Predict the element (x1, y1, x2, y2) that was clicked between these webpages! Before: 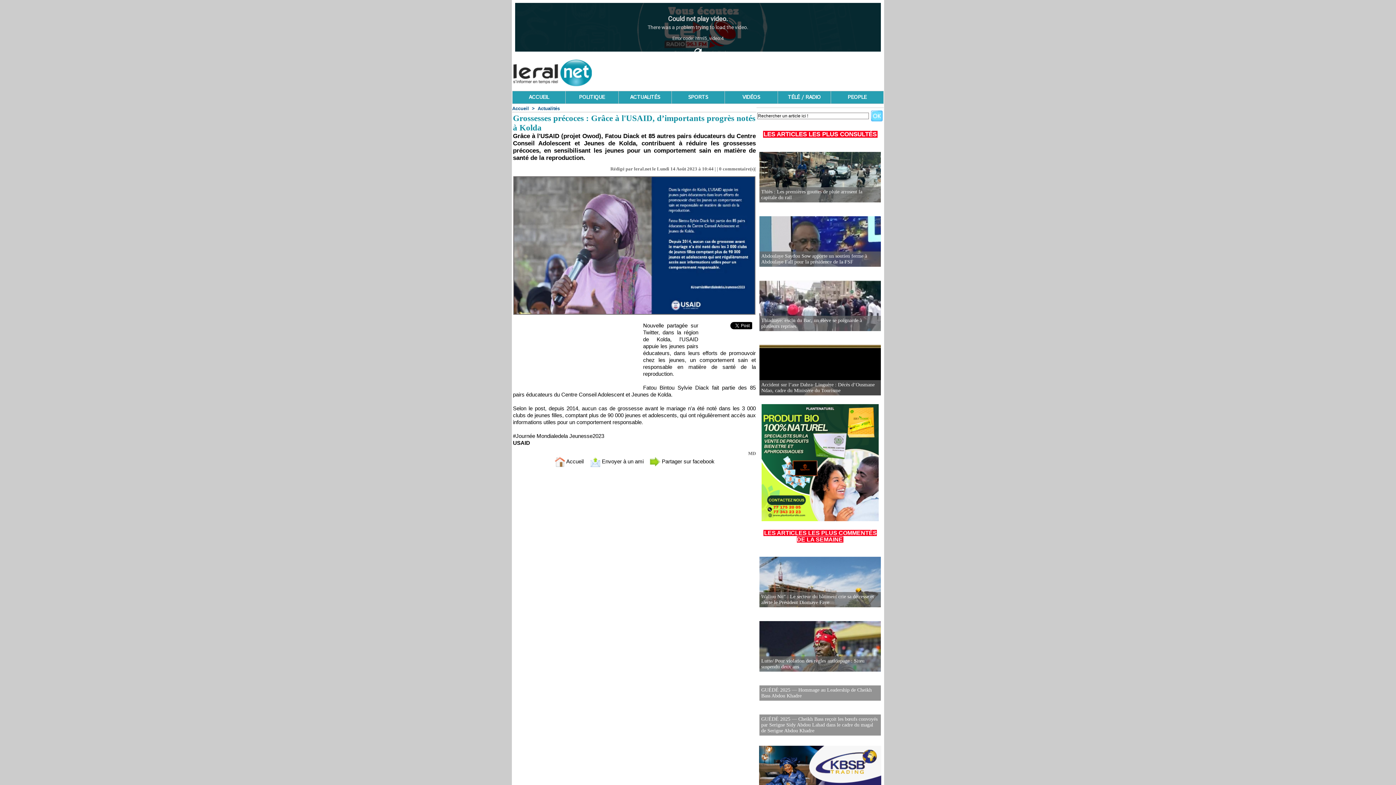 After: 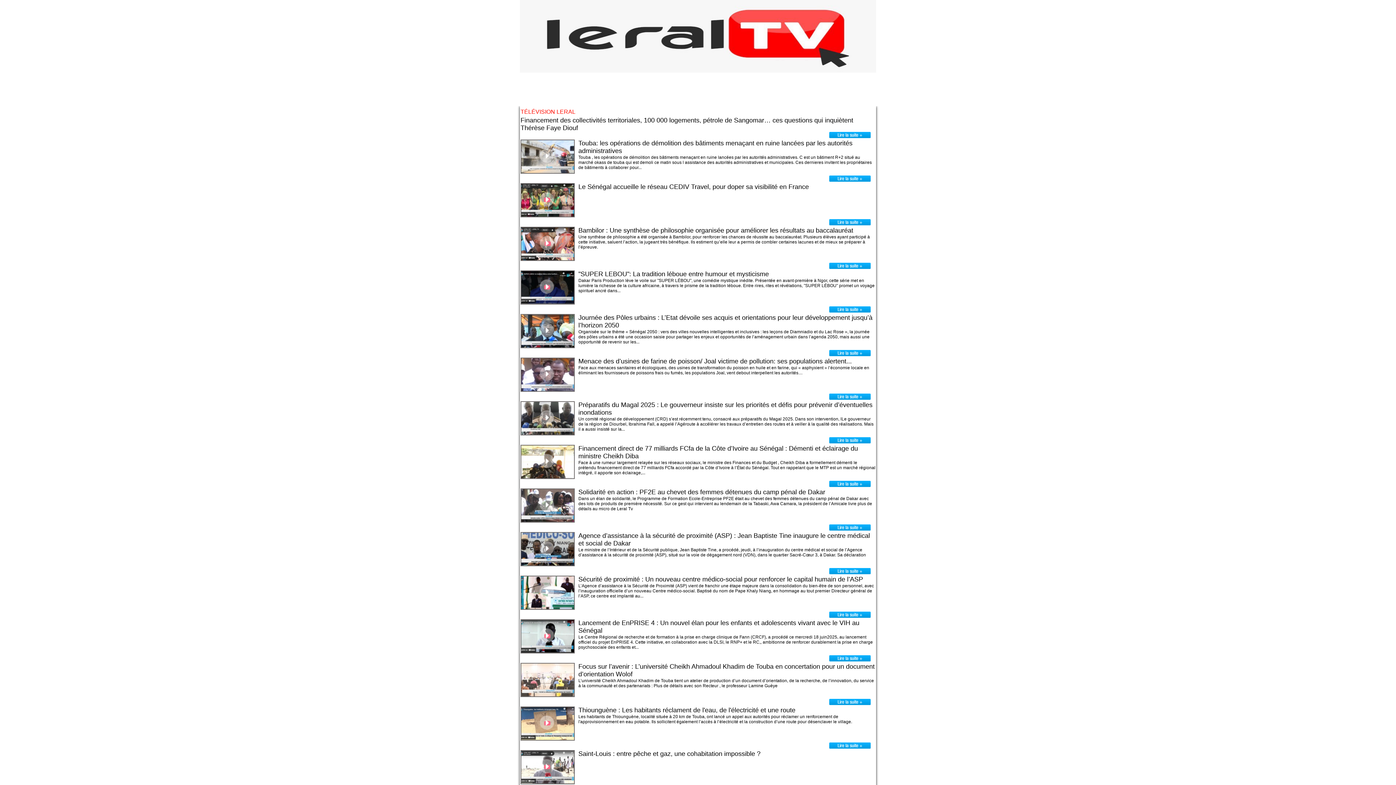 Action: bbox: (725, 91, 777, 103) label: VIDÉOS